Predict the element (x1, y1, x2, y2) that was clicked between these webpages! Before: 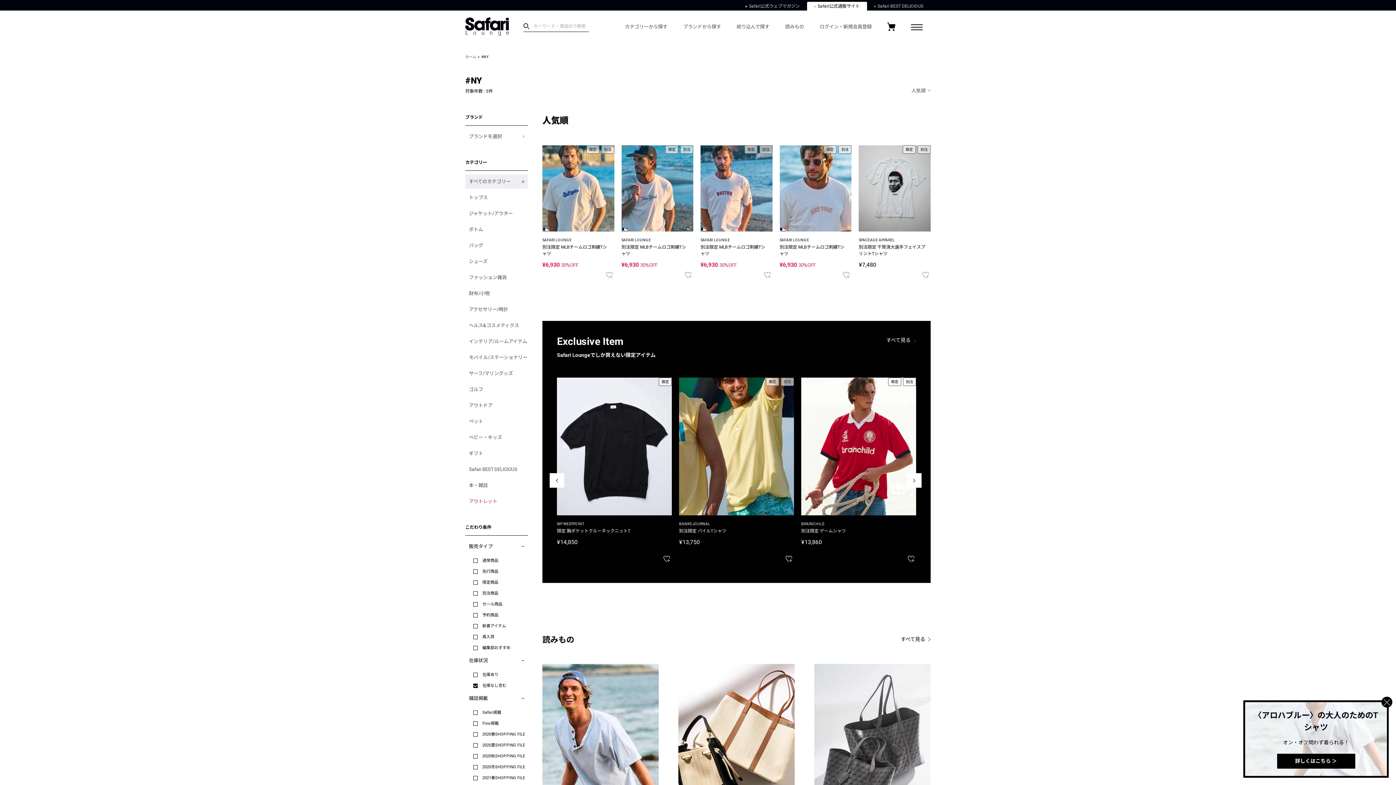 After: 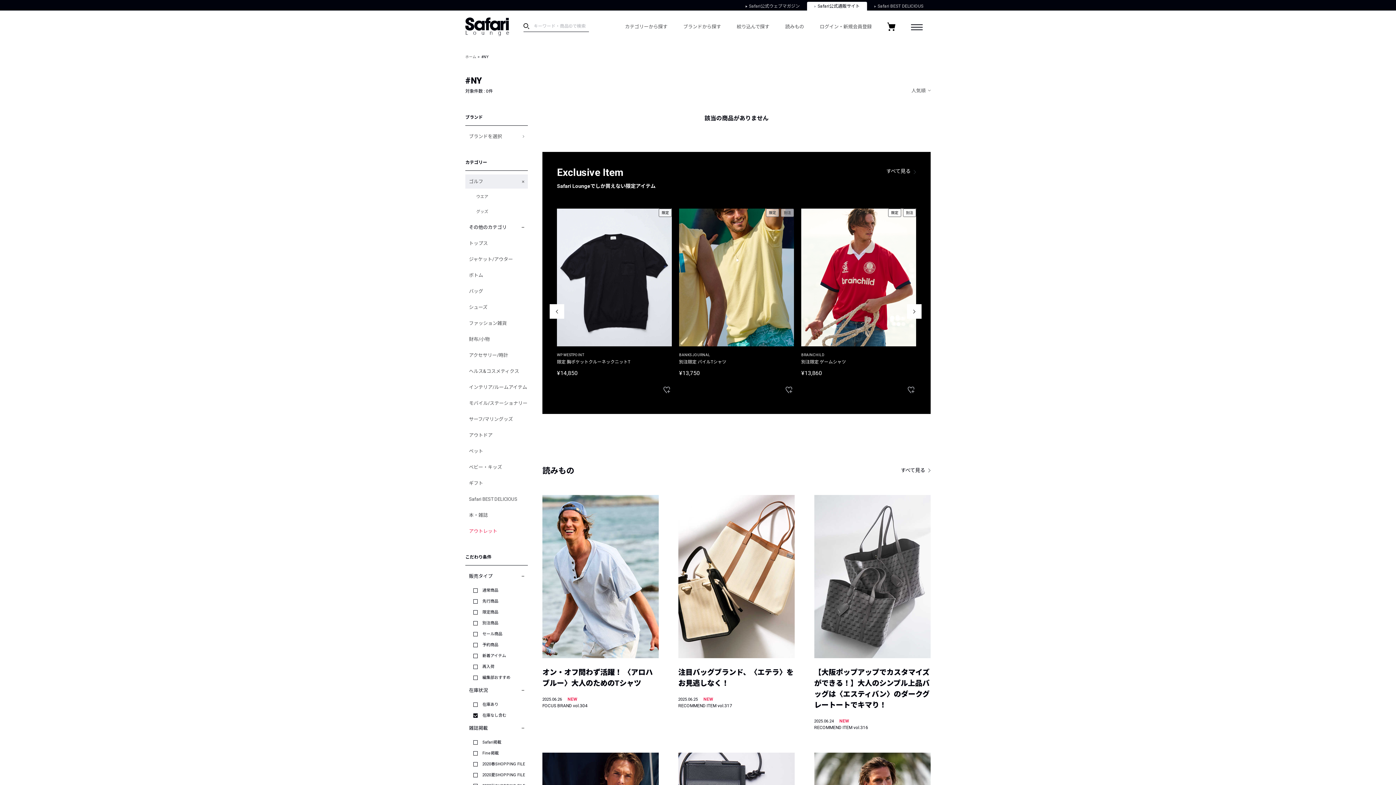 Action: label: ゴルフ bbox: (465, 382, 528, 396)